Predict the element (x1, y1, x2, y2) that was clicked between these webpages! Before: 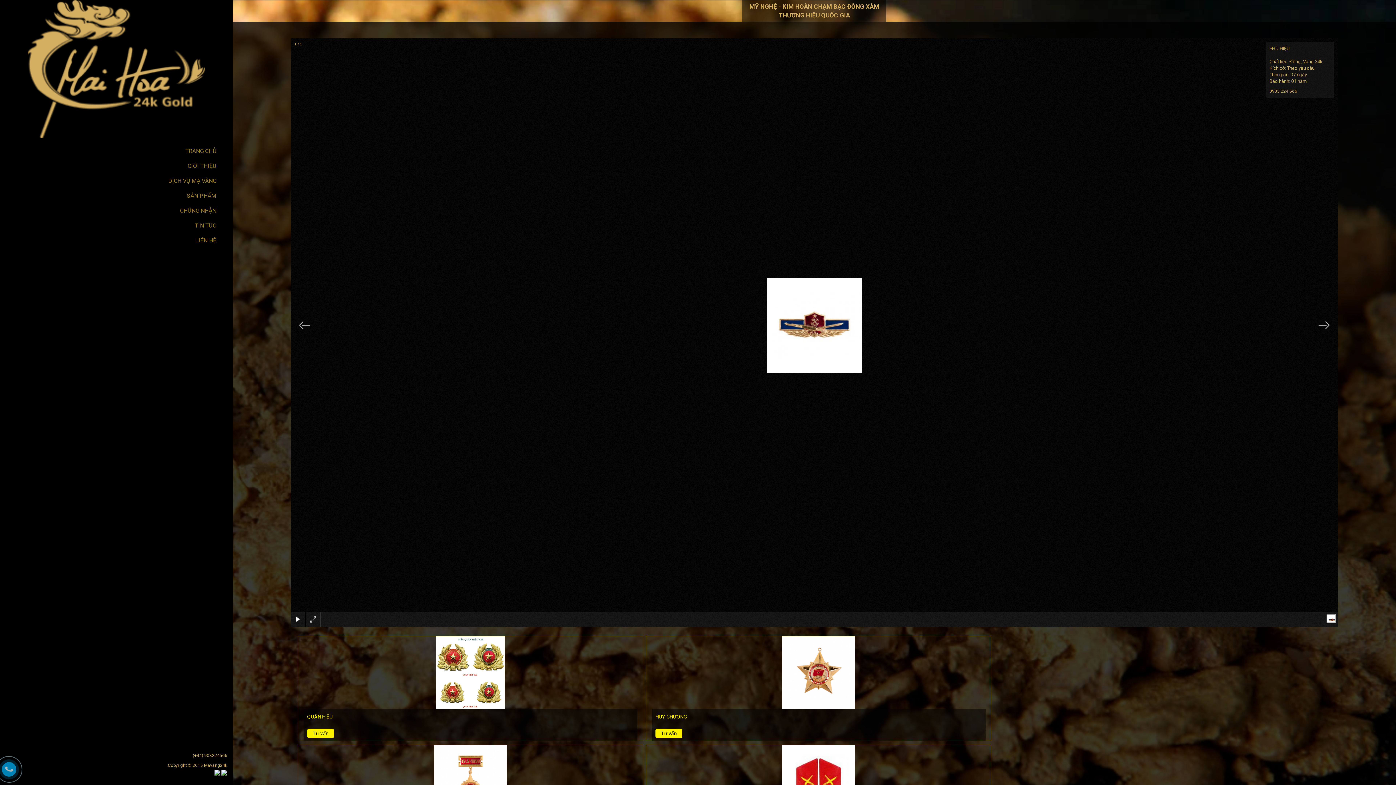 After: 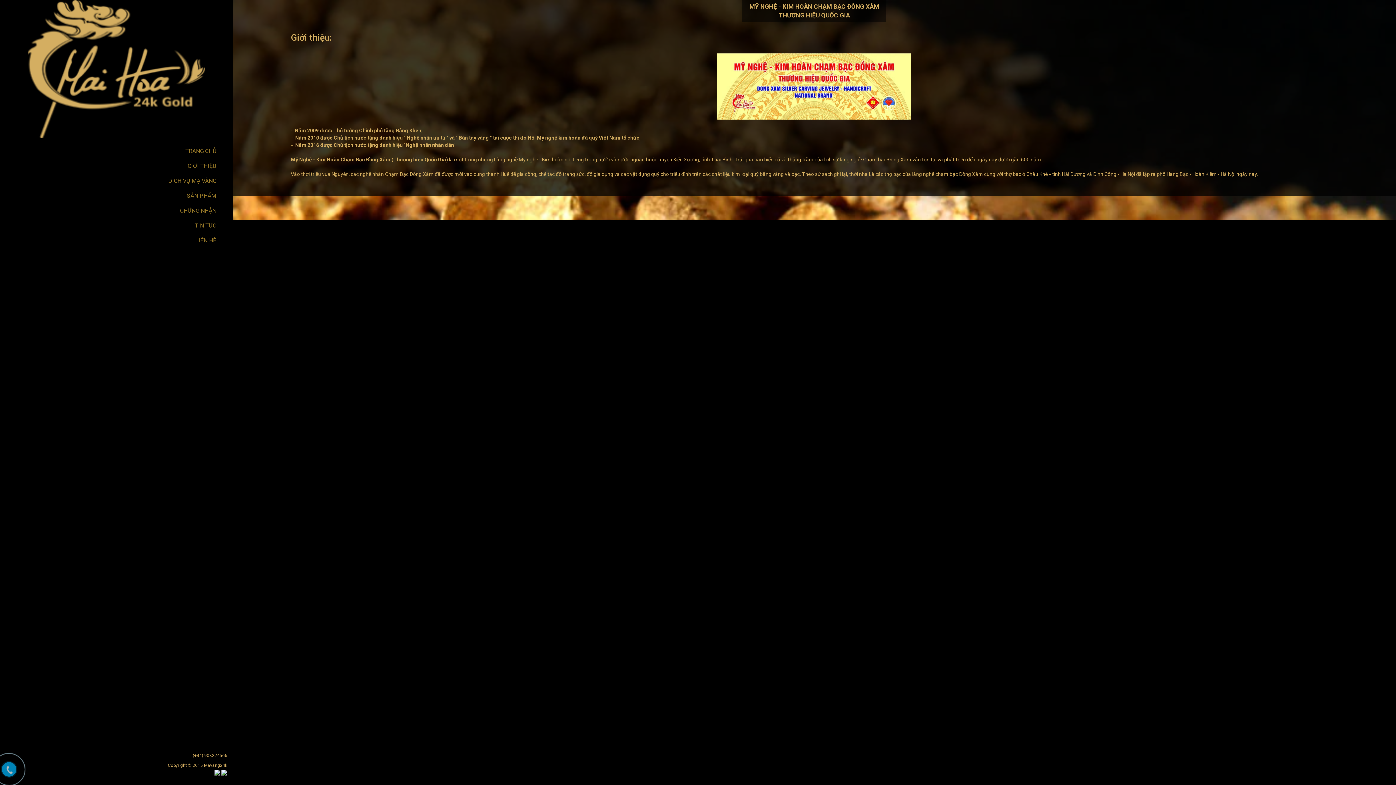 Action: bbox: (5, 163, 216, 168) label: GIỚI THIỆU